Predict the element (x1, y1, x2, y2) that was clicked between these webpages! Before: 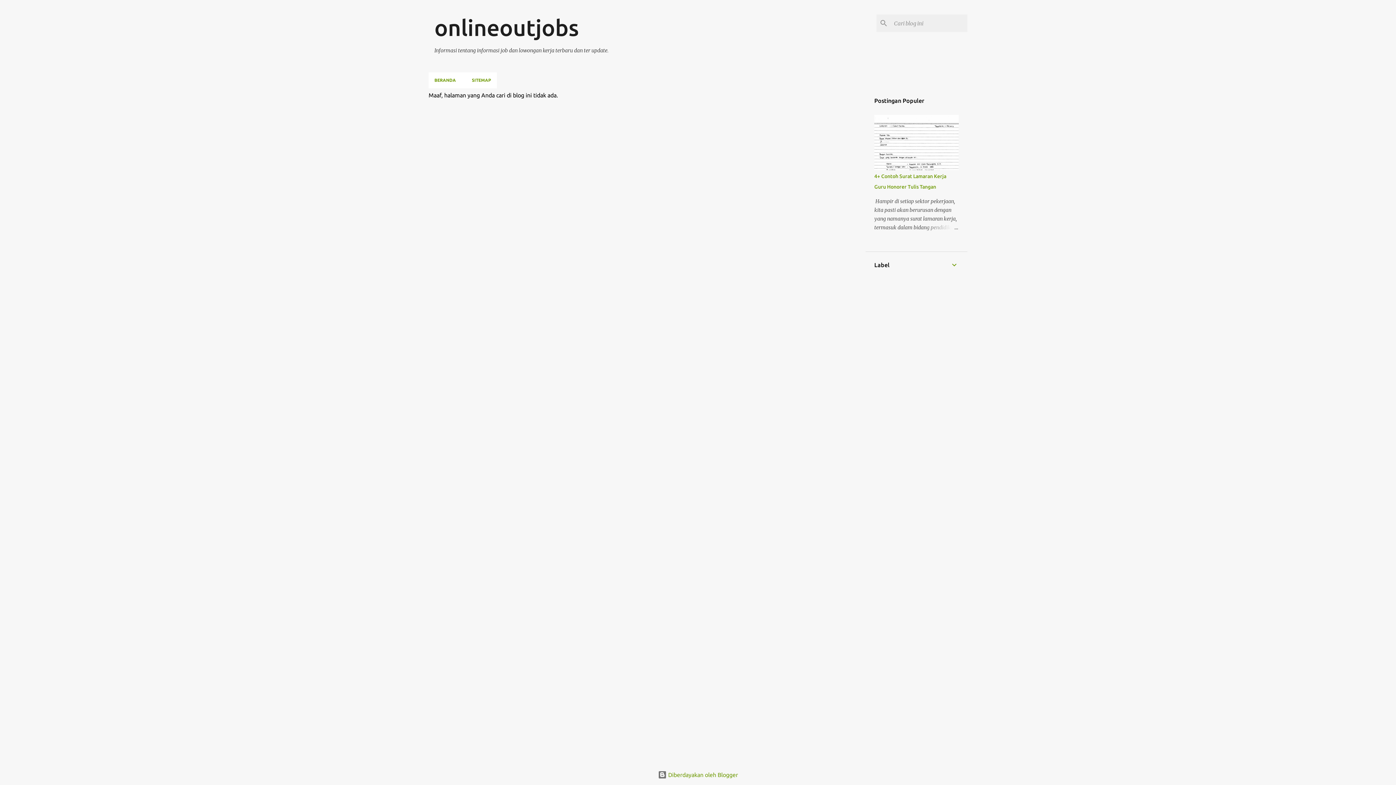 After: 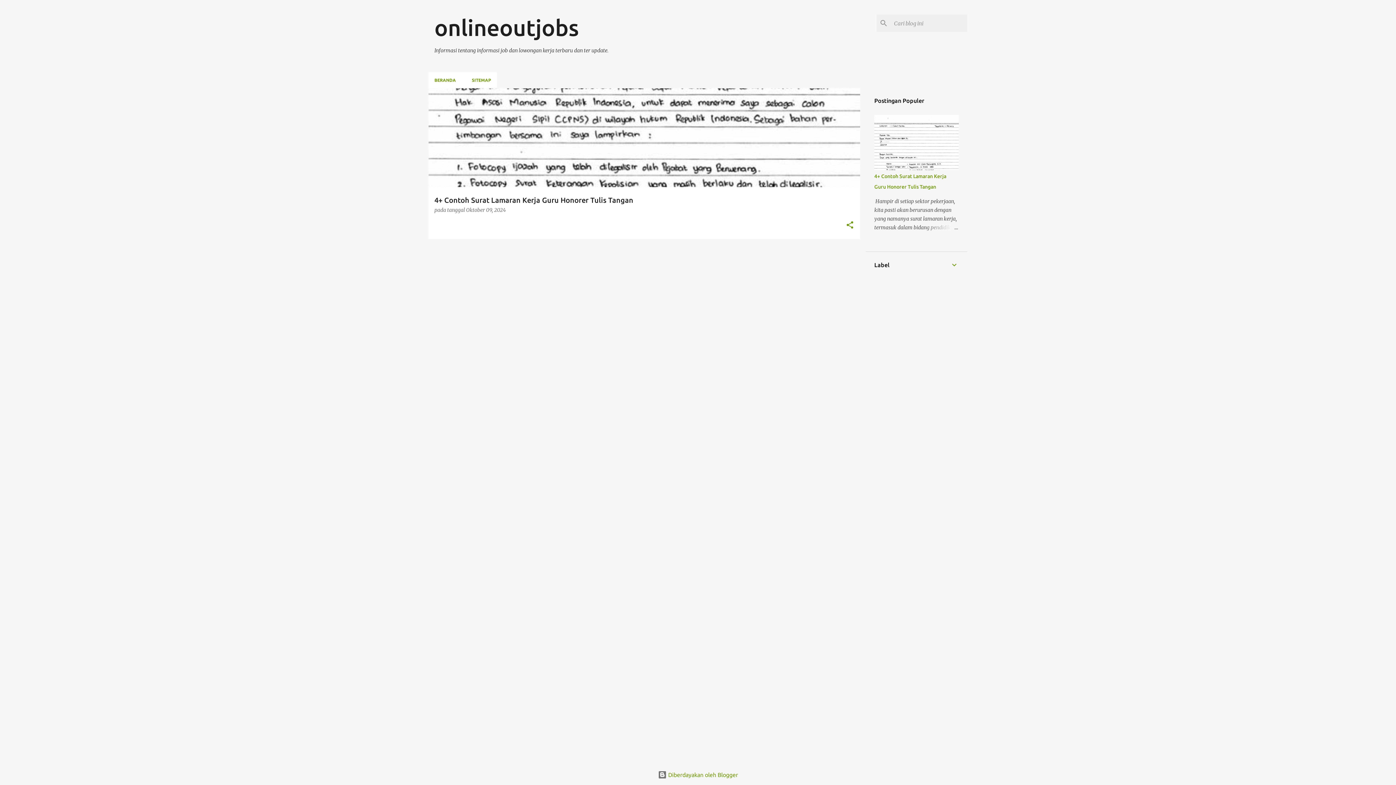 Action: label: BERANDA bbox: (428, 72, 464, 88)